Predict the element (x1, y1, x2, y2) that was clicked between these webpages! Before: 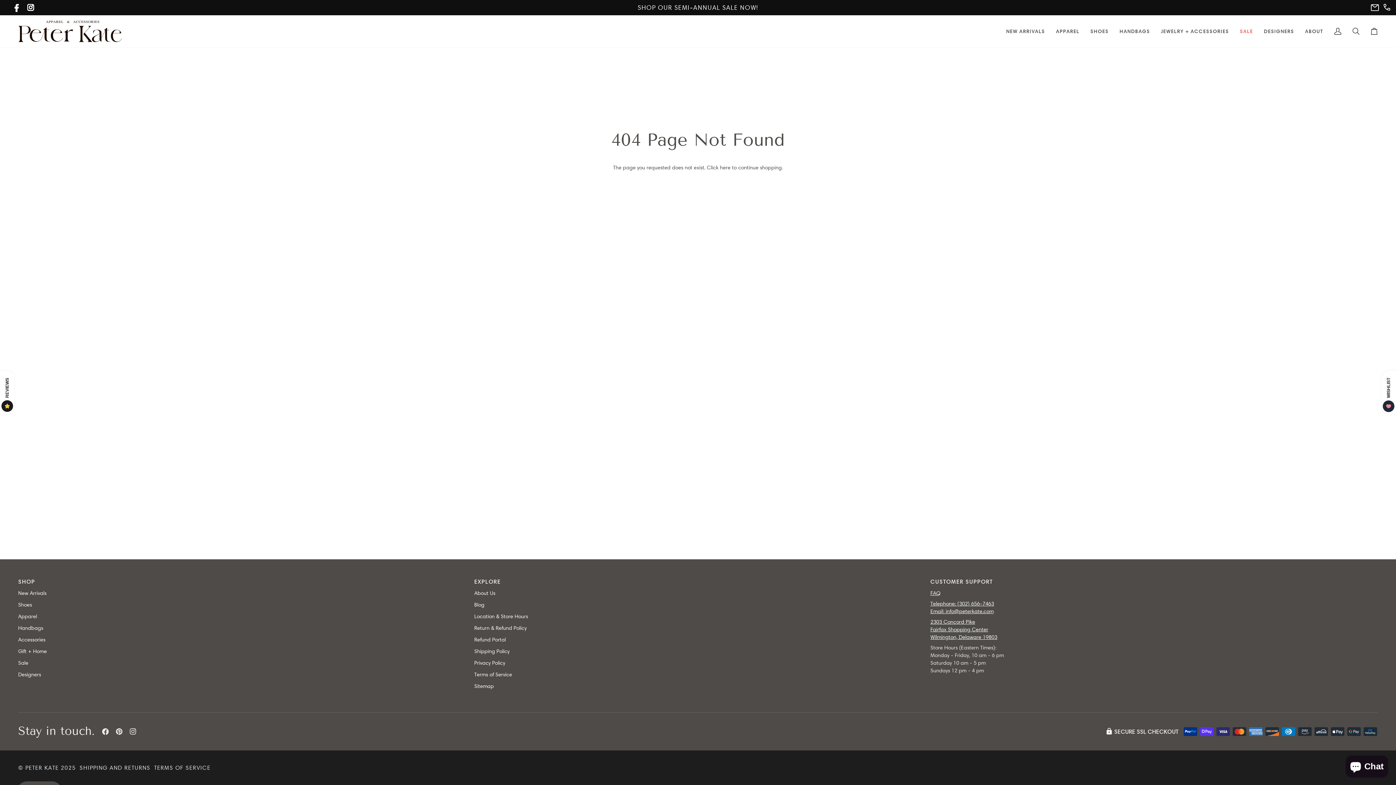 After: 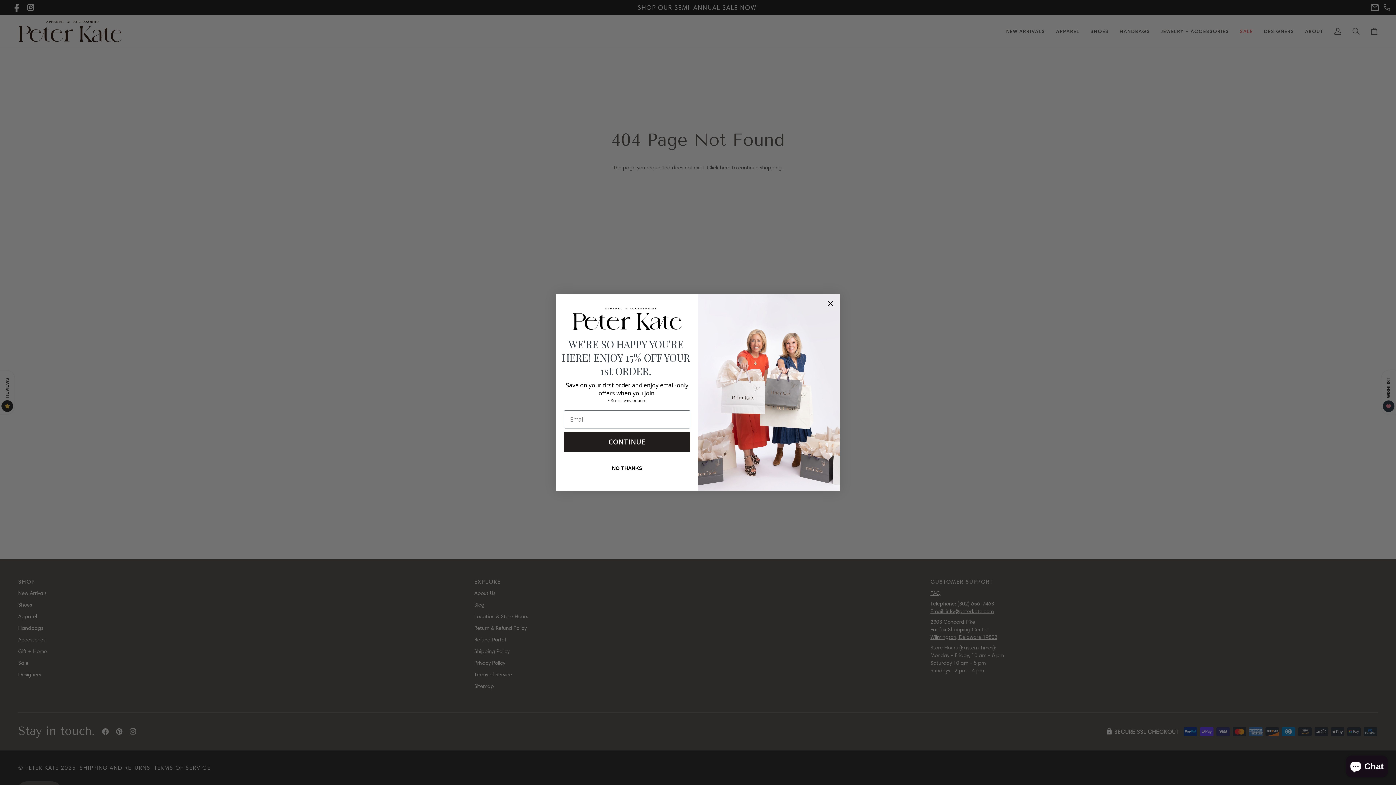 Action: label:  
Facebook bbox: (102, 728, 108, 735)